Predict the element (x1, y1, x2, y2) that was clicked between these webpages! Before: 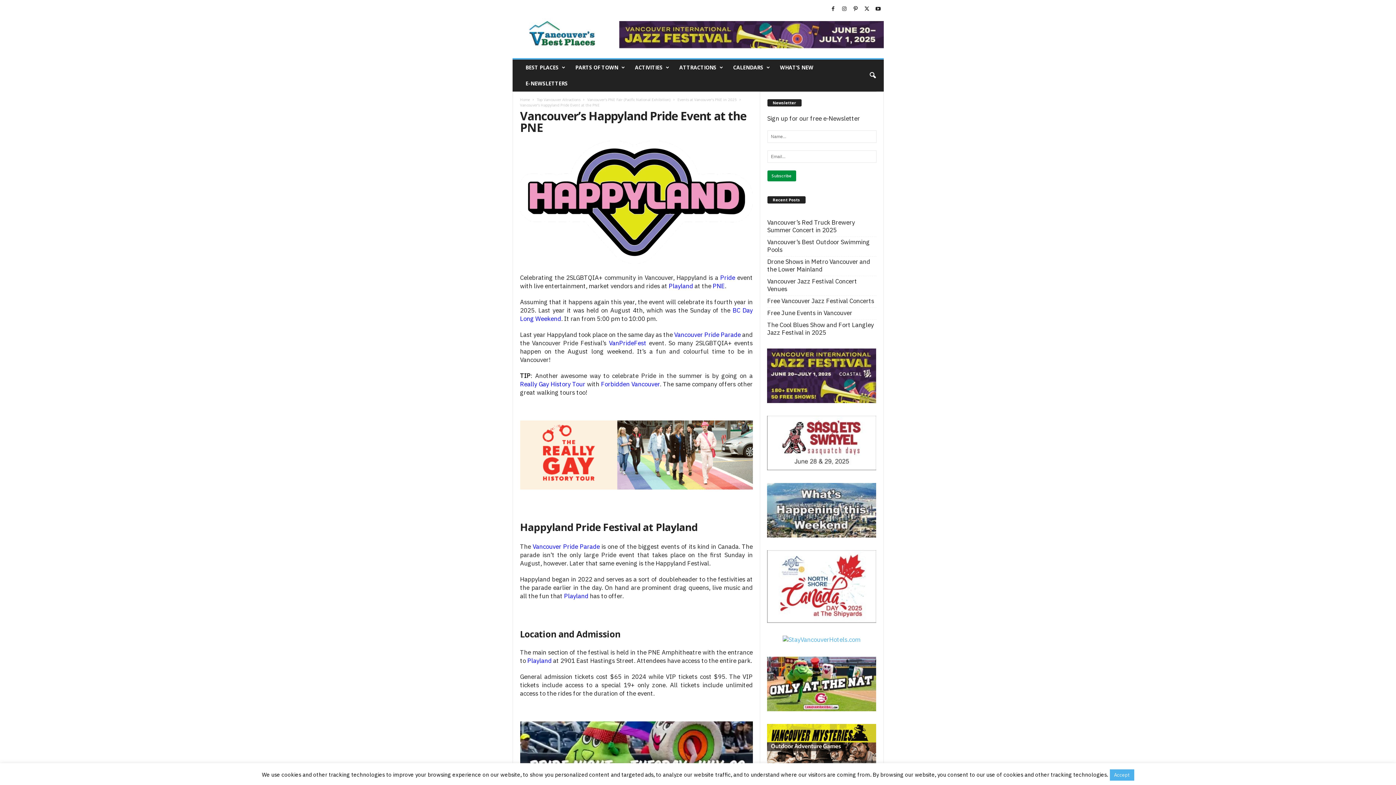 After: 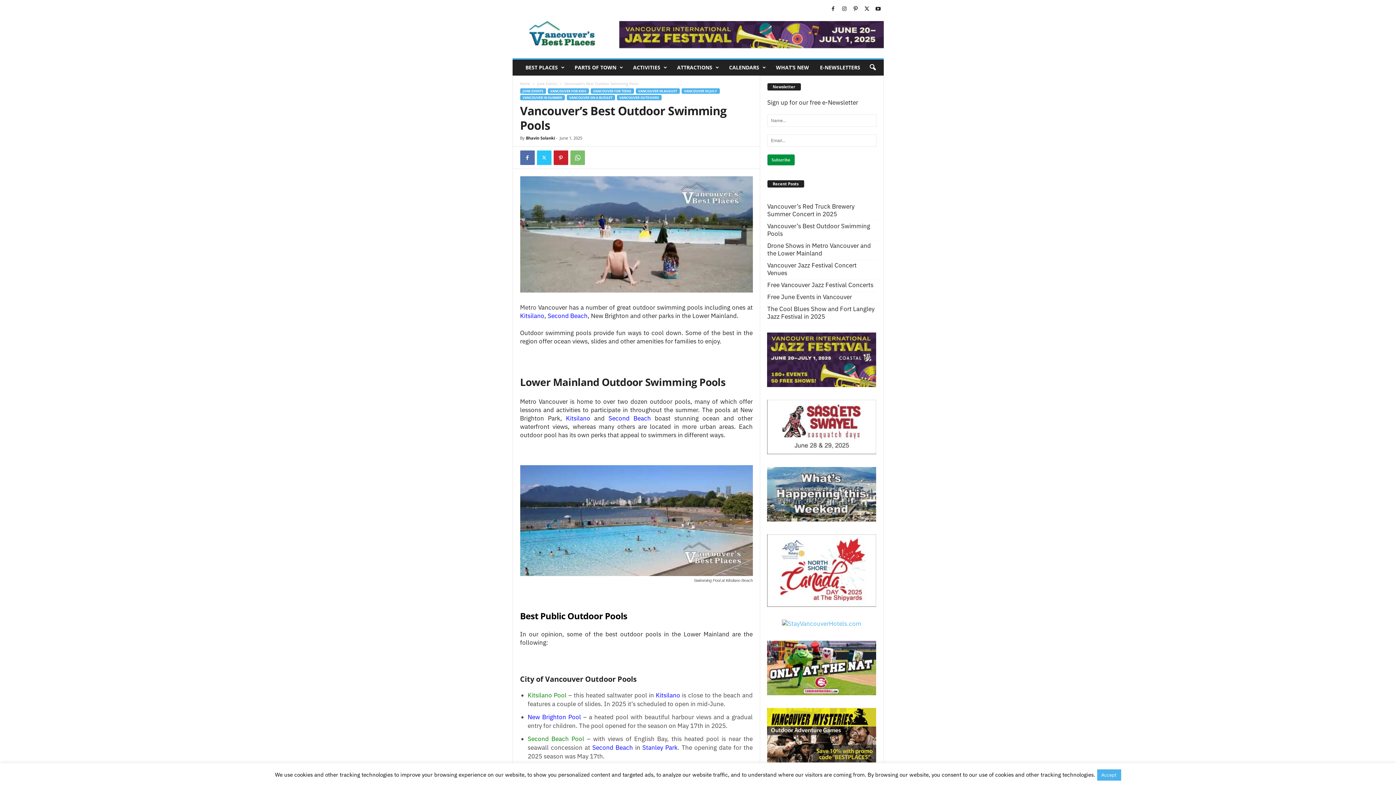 Action: label: Vancouver’s Best Outdoor Swimming Pools bbox: (767, 238, 876, 253)